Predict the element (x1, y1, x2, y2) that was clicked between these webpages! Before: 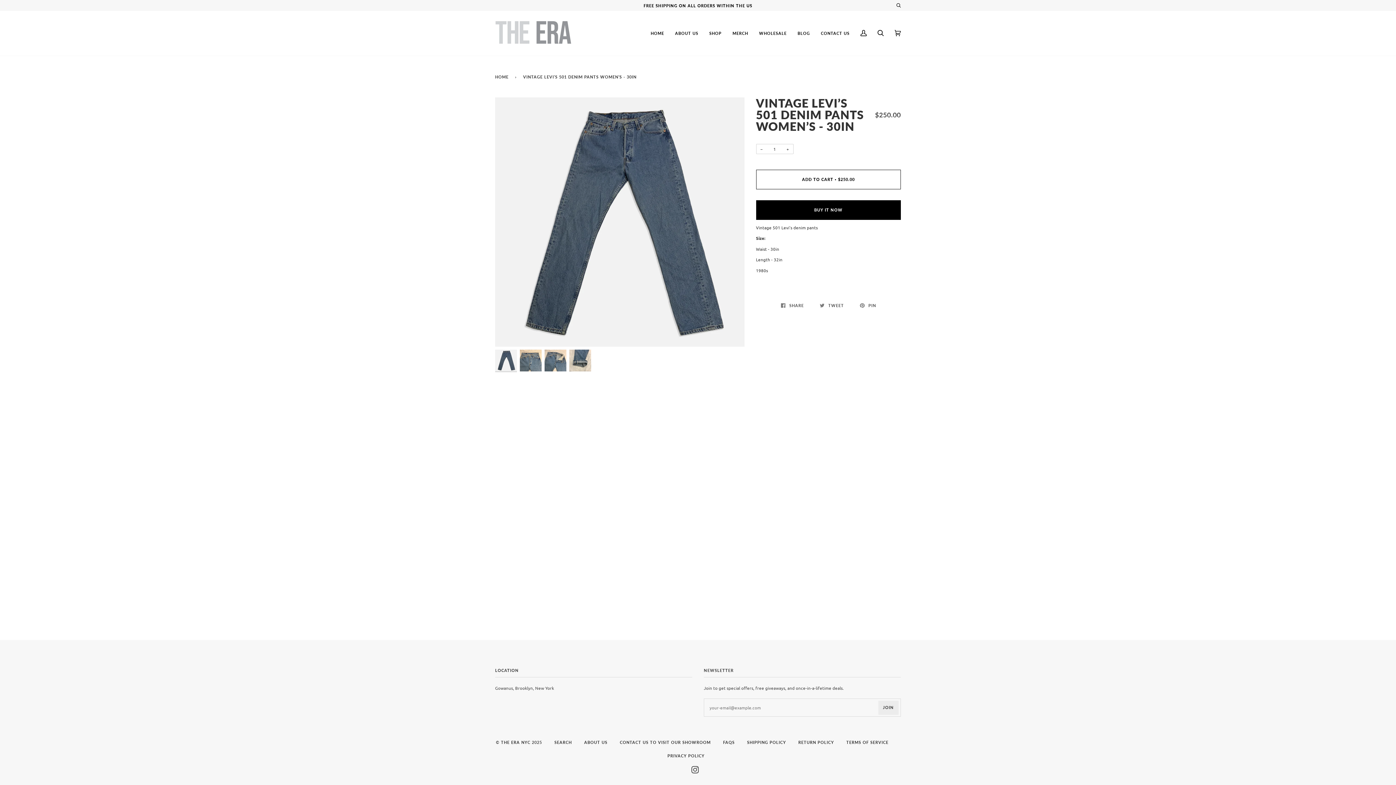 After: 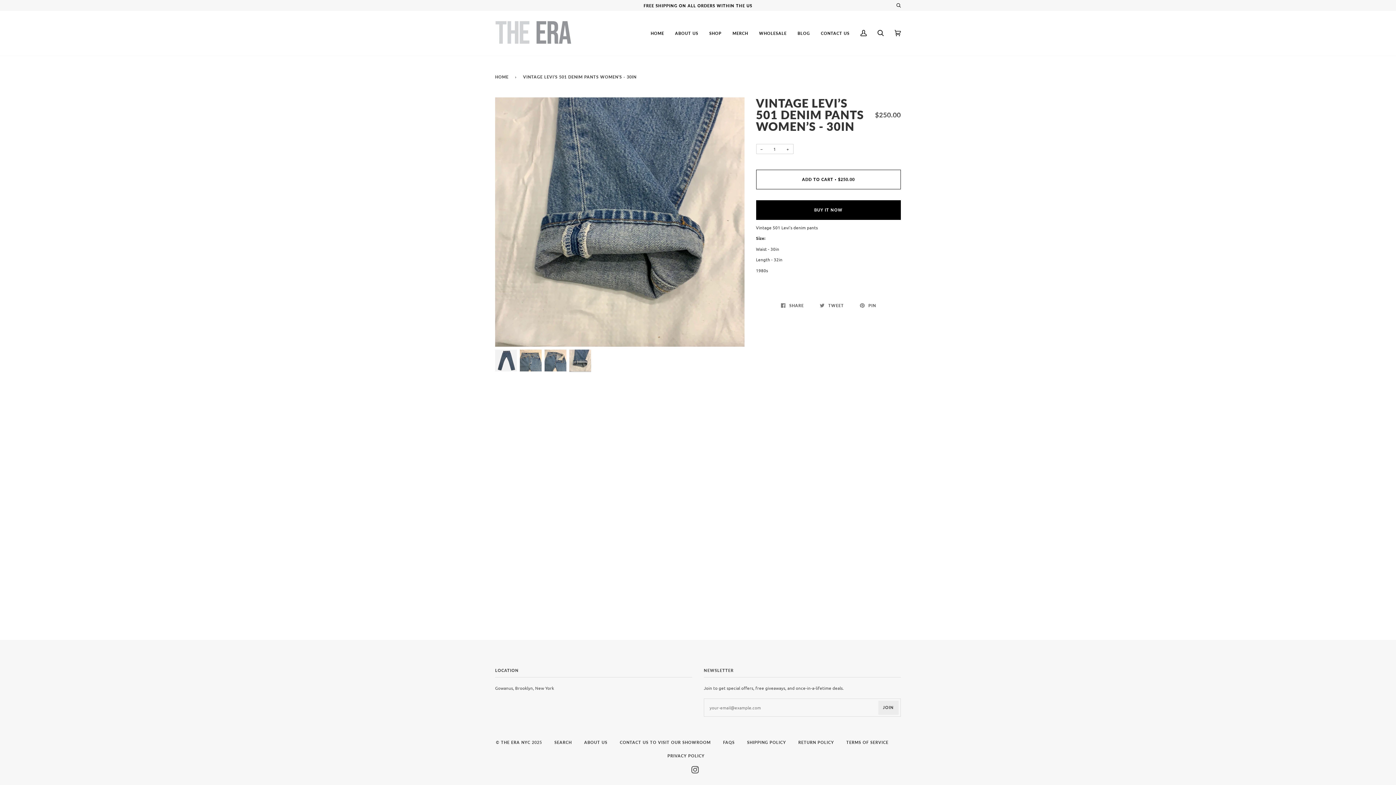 Action: bbox: (569, 349, 591, 371)